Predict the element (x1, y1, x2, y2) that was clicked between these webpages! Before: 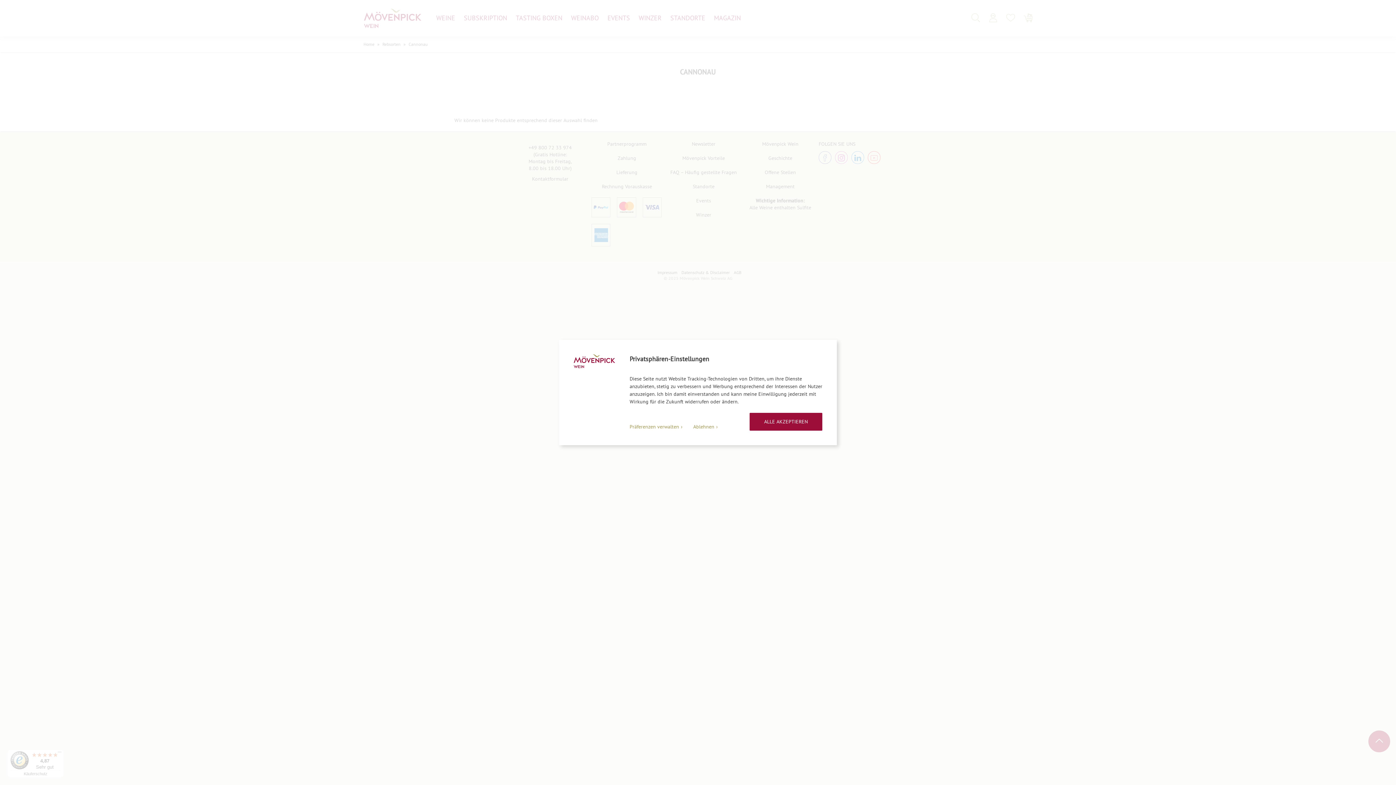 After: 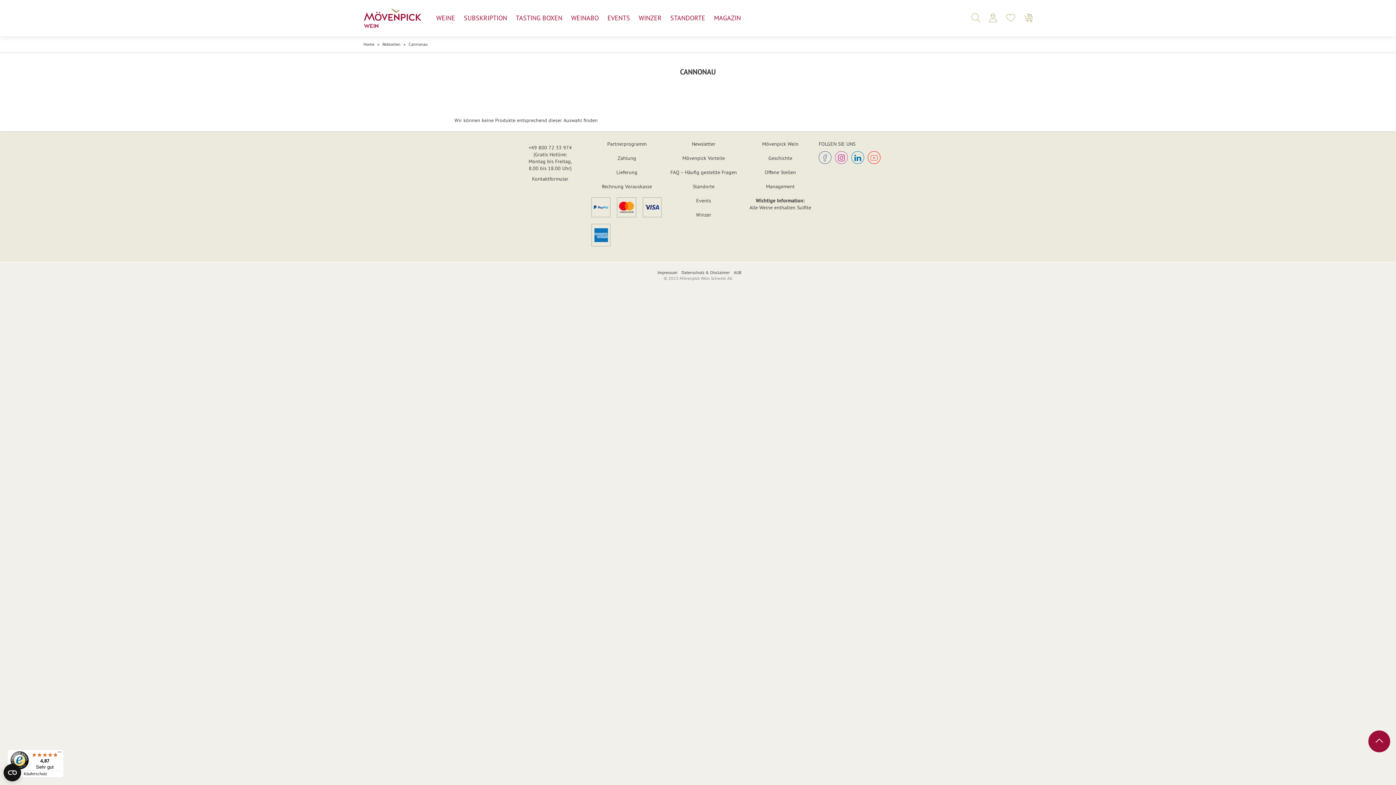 Action: bbox: (693, 423, 717, 430) label: Ablehnen